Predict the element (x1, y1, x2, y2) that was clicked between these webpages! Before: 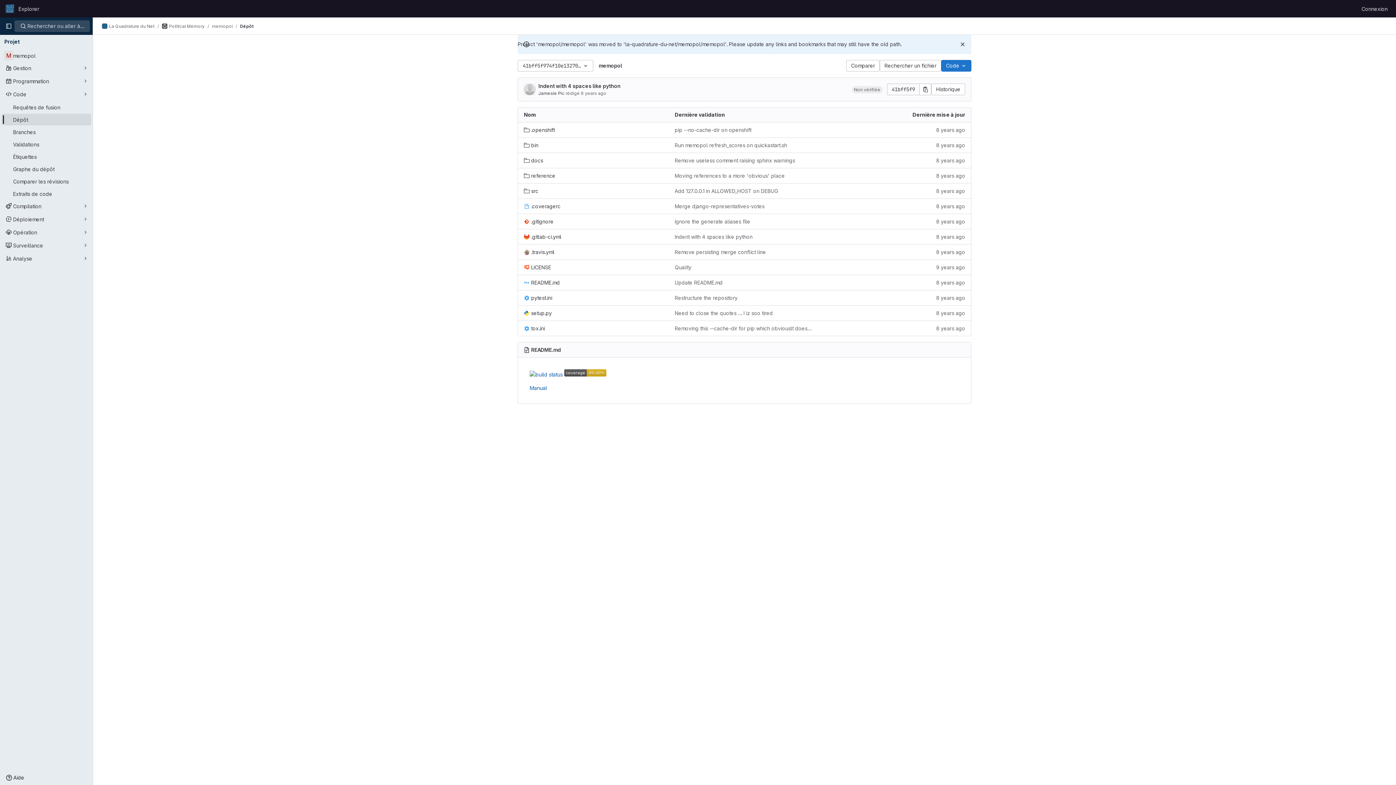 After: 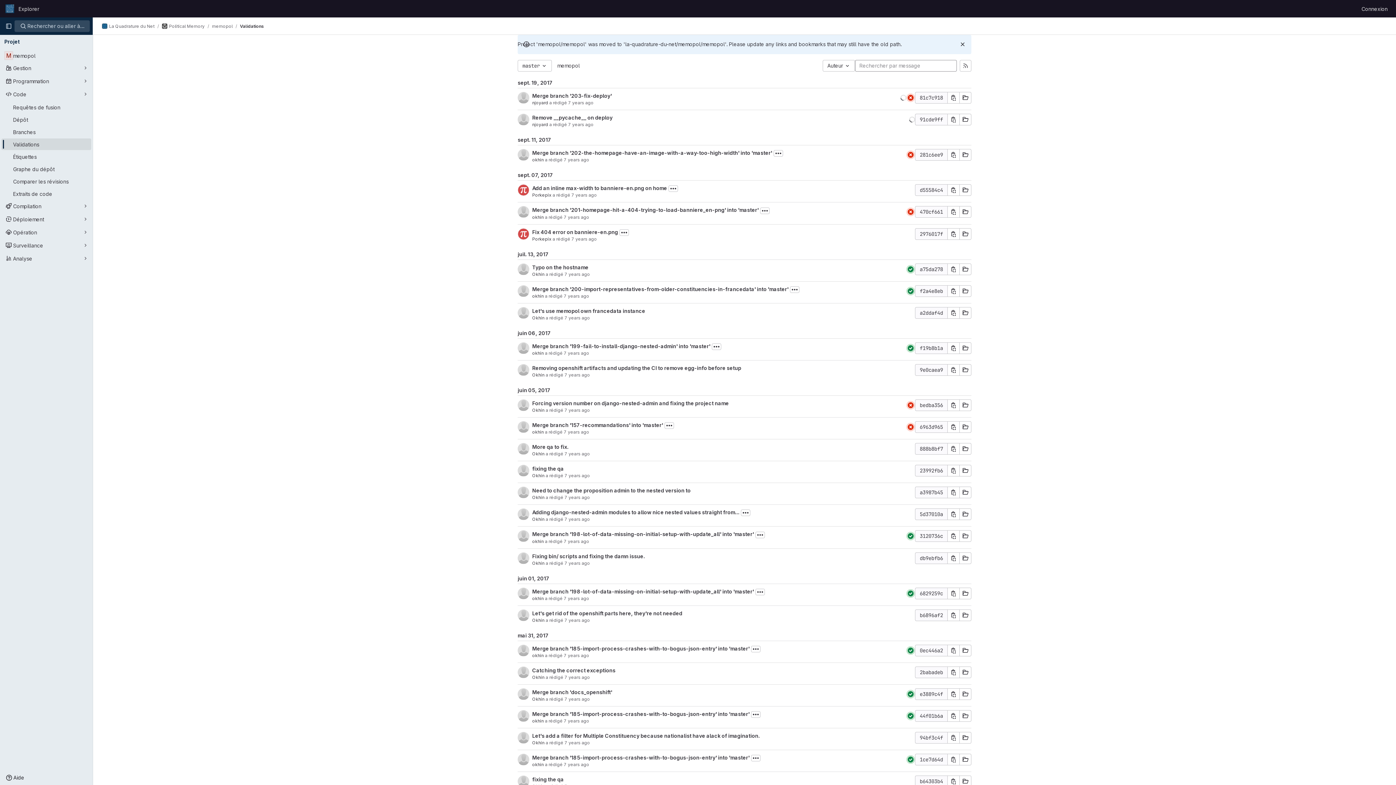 Action: bbox: (564, 371, 606, 377)